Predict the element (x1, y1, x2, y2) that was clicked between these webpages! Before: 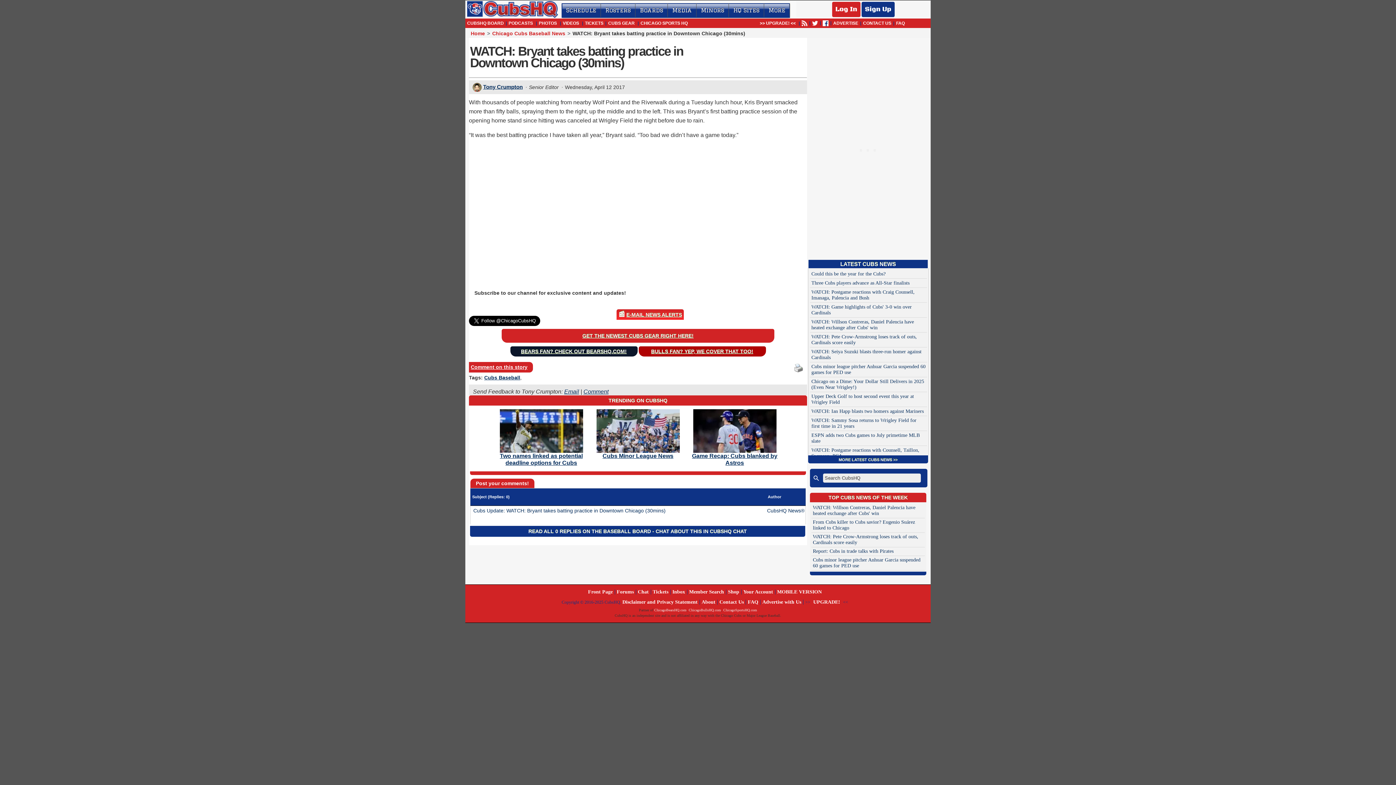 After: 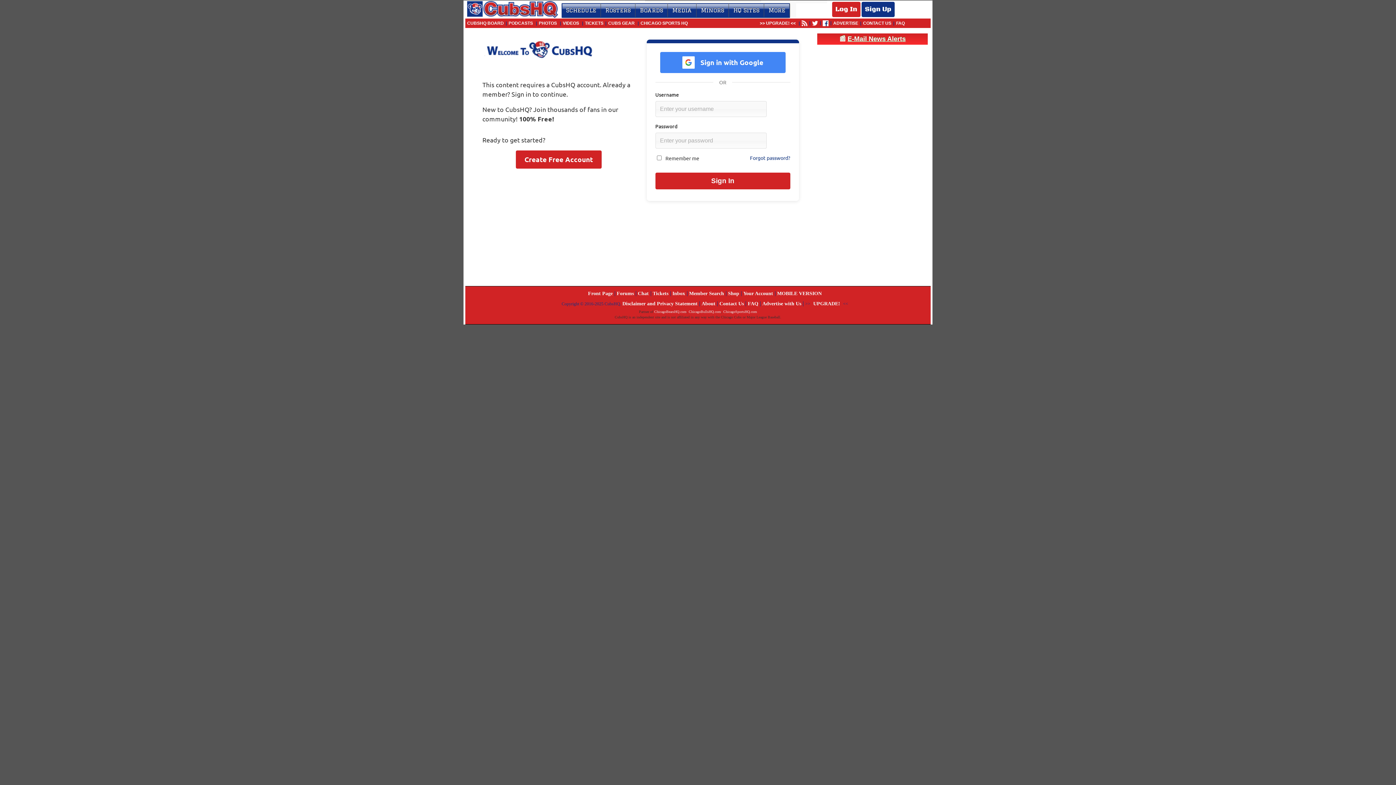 Action: bbox: (832, 1, 860, 17) label: Log In to your account